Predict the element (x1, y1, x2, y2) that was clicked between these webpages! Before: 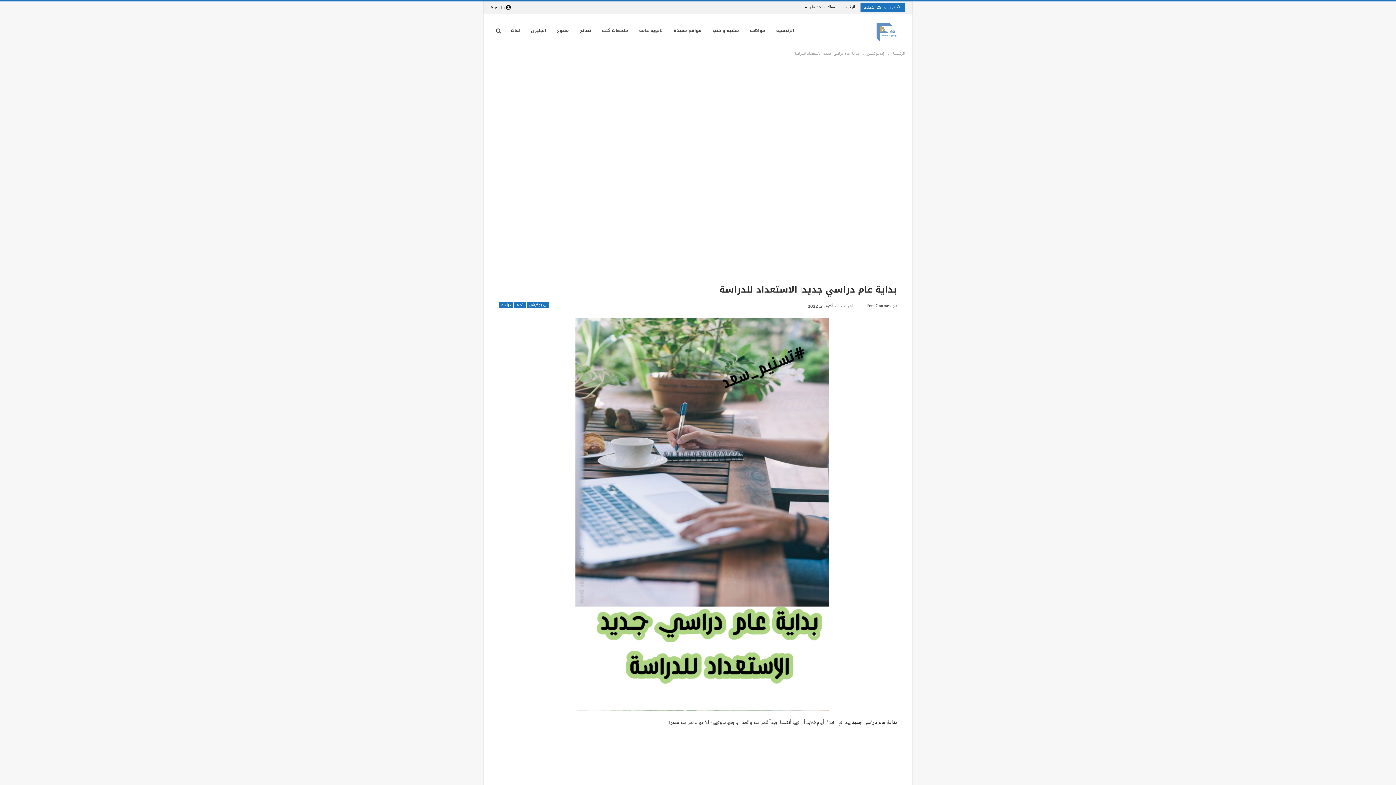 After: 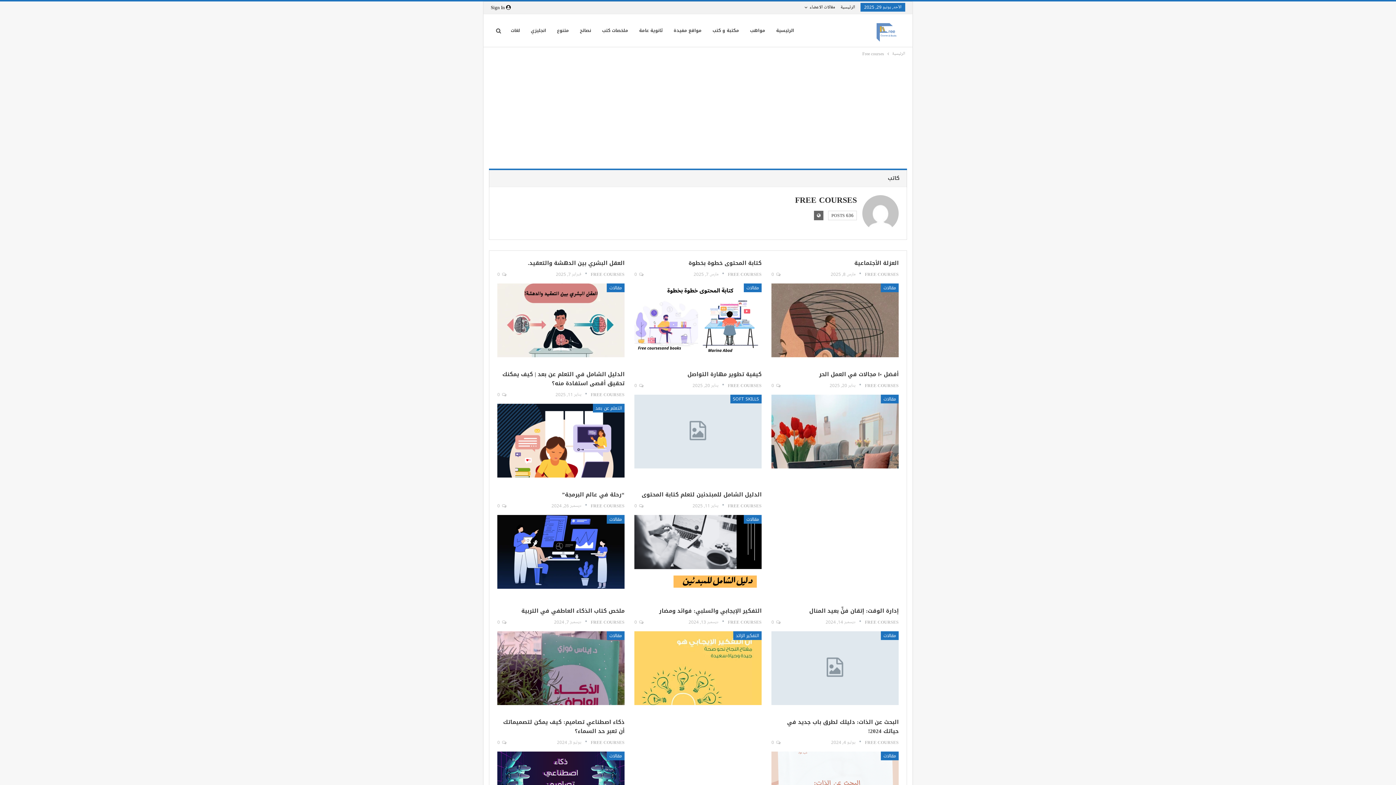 Action: label: من Free Courses bbox: (866, 301, 897, 311)